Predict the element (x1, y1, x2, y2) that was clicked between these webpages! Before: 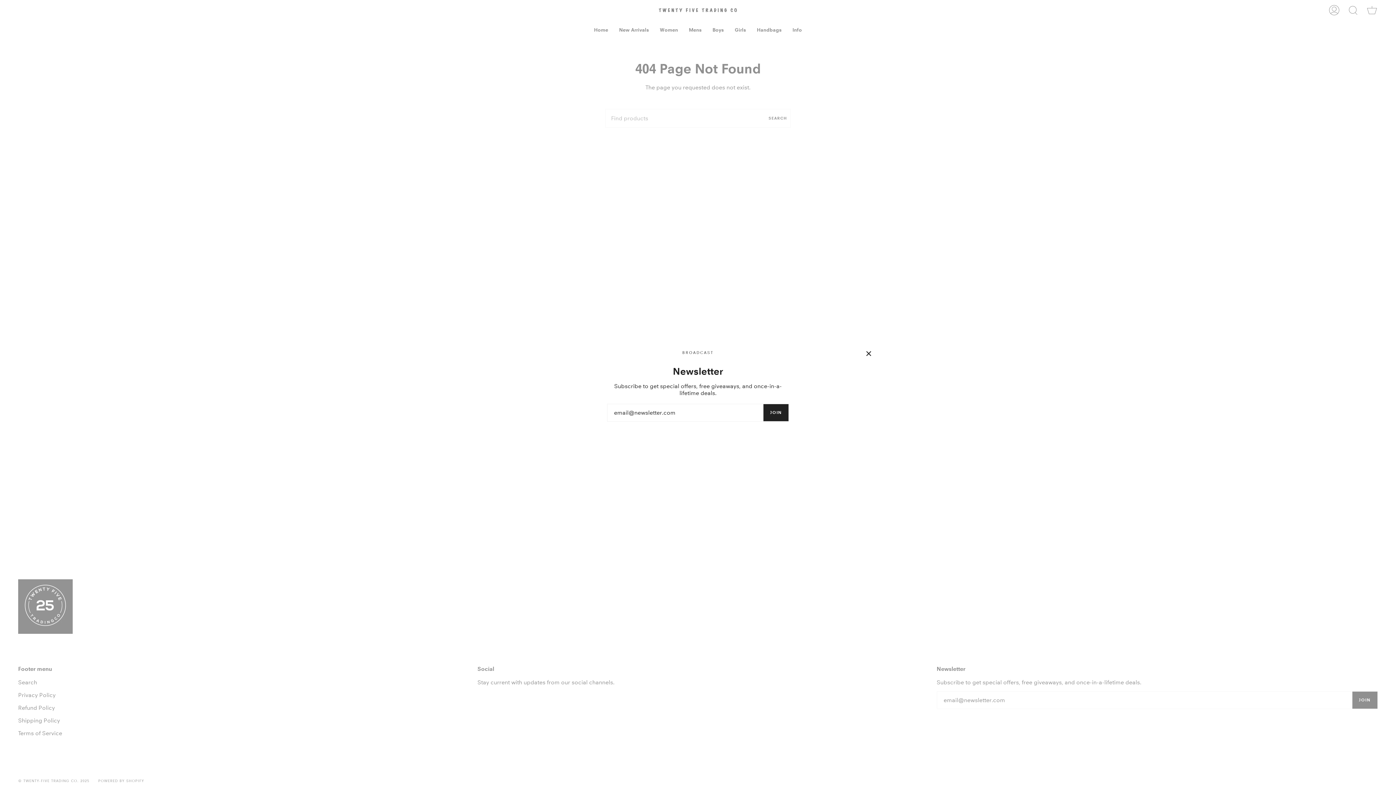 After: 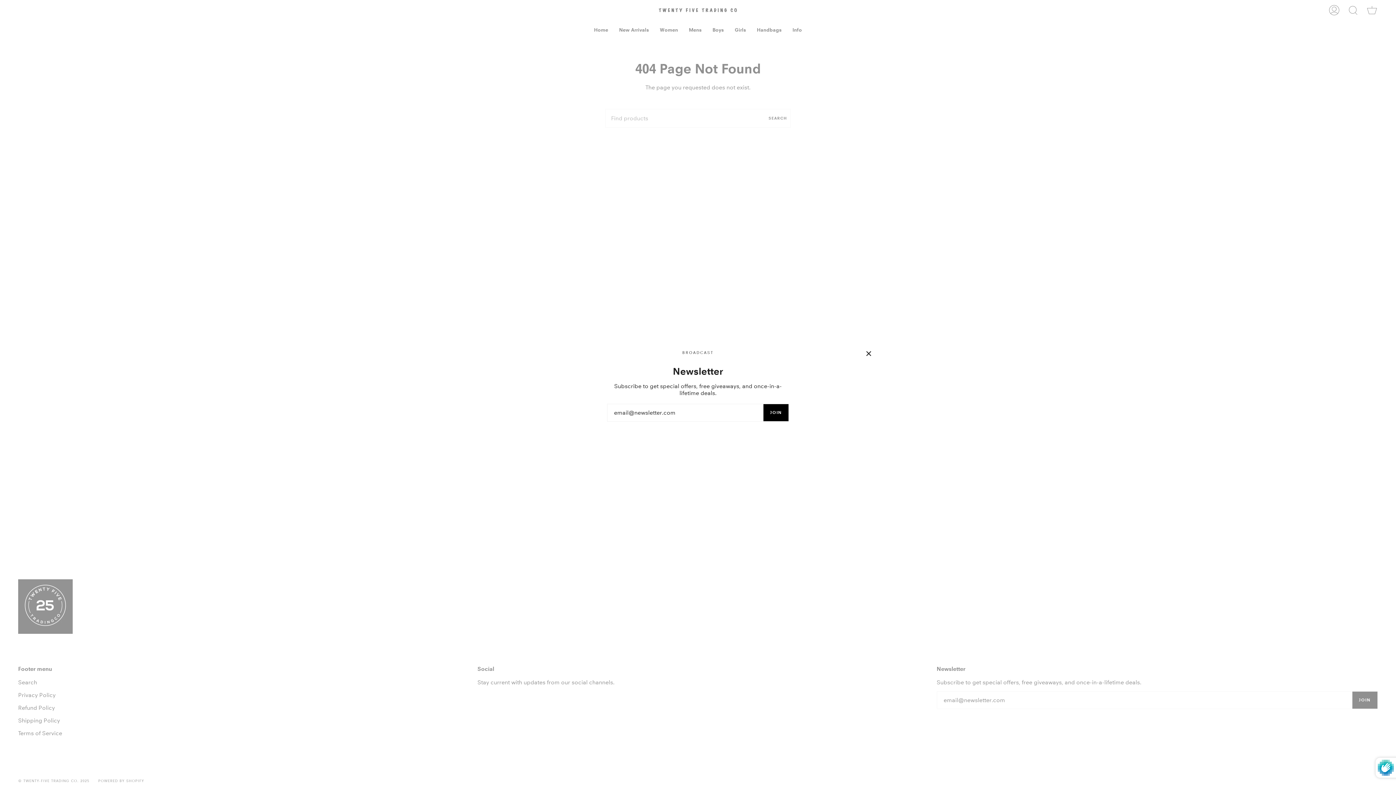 Action: bbox: (763, 404, 788, 421) label: JOIN